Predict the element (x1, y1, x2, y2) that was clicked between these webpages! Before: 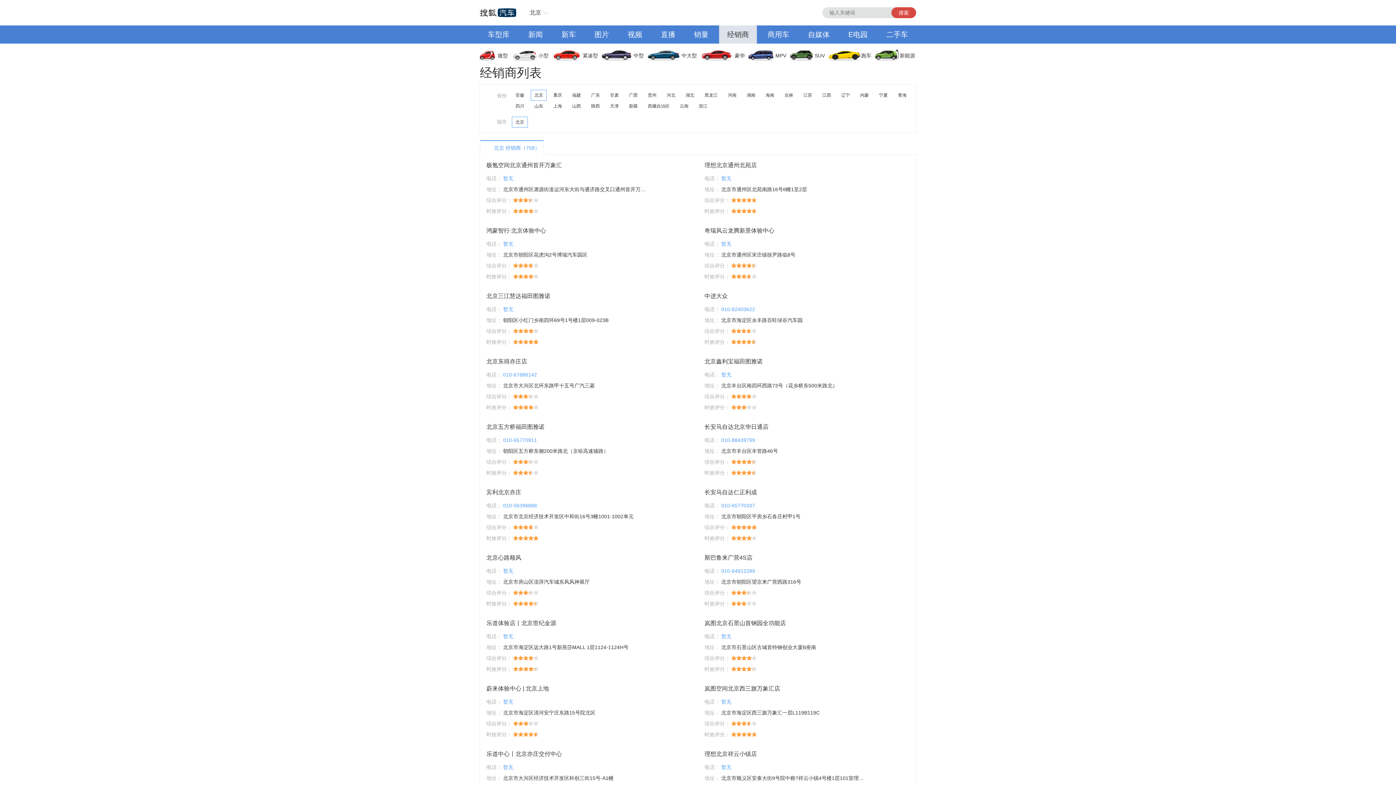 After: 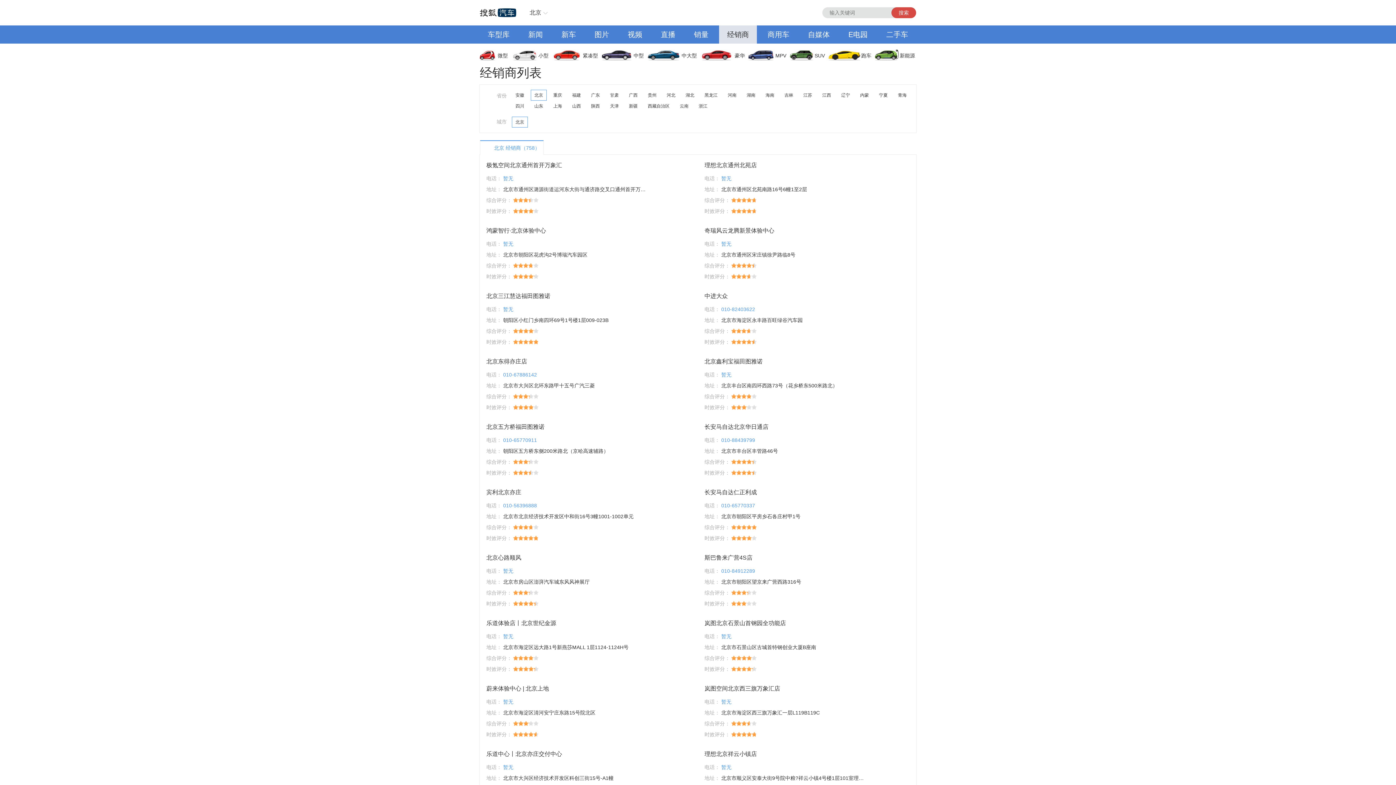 Action: bbox: (891, 7, 916, 18) label: 搜索